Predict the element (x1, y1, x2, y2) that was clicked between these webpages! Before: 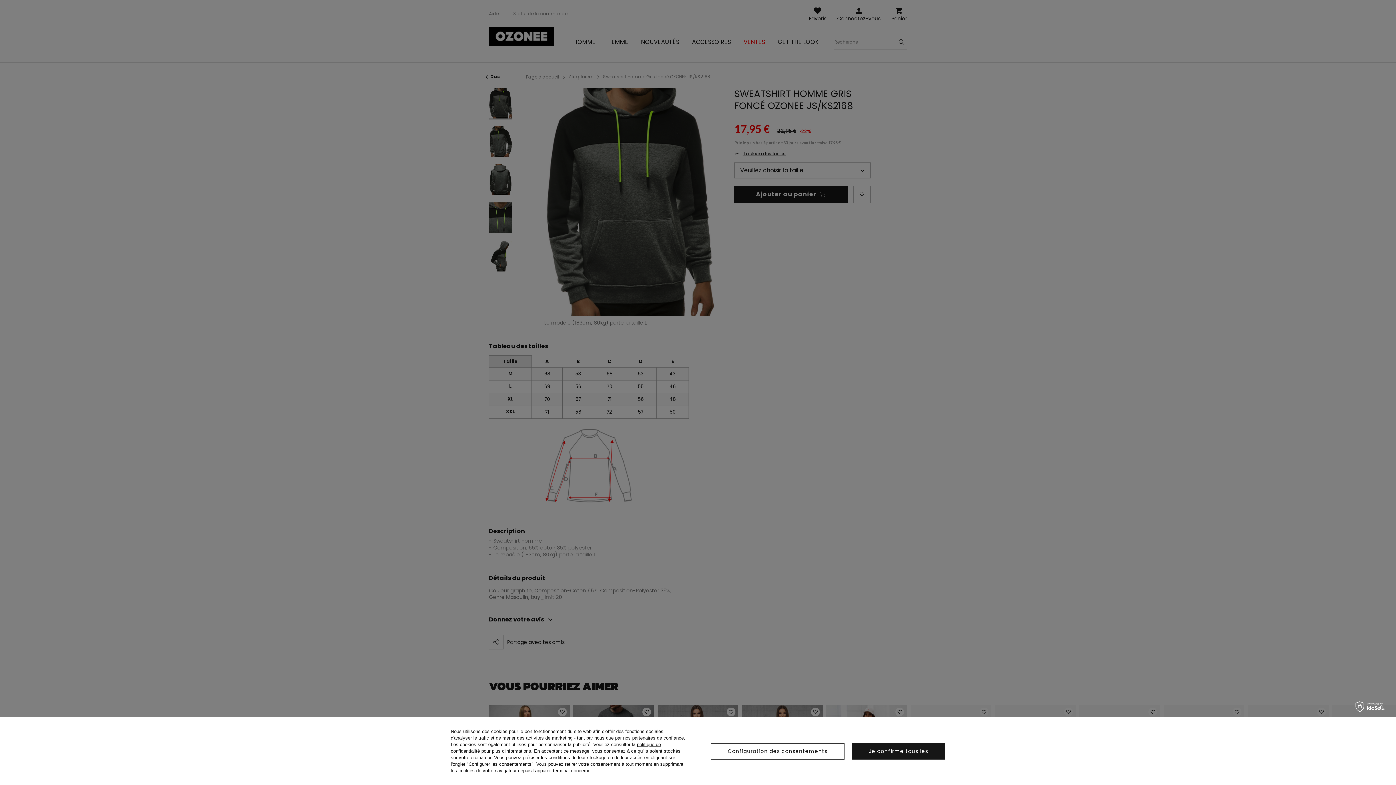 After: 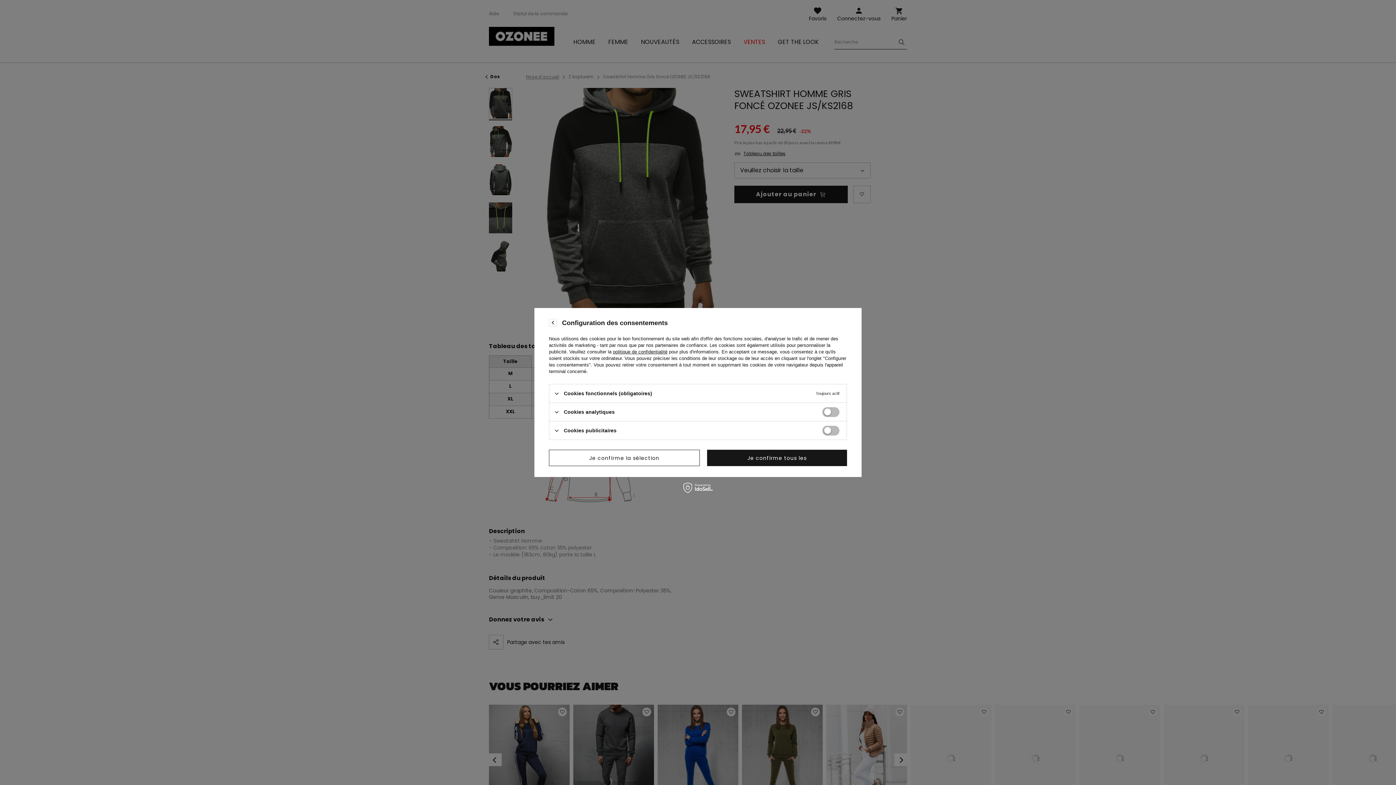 Action: label: Configuration des consentements bbox: (710, 743, 844, 759)